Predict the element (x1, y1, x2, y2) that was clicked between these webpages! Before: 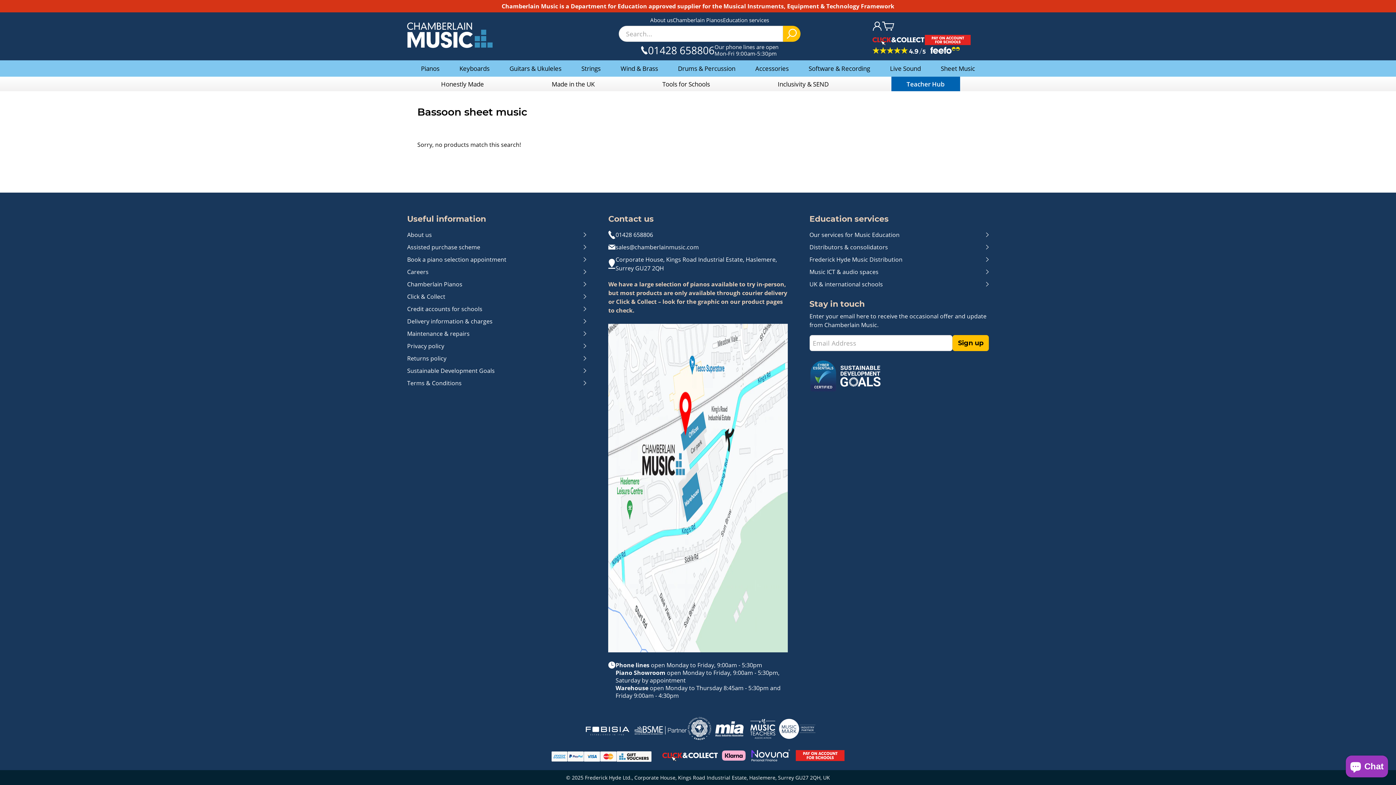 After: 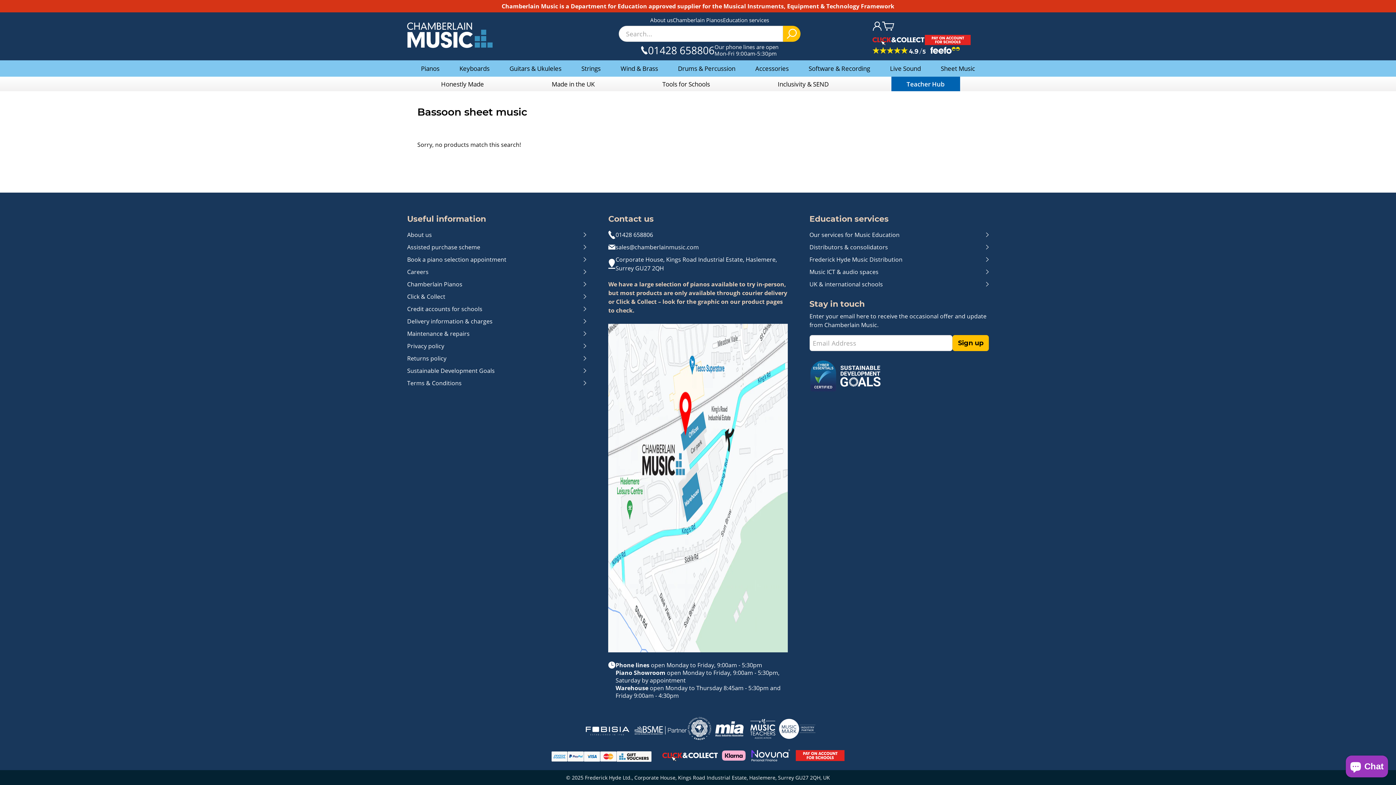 Action: bbox: (872, 46, 960, 56)